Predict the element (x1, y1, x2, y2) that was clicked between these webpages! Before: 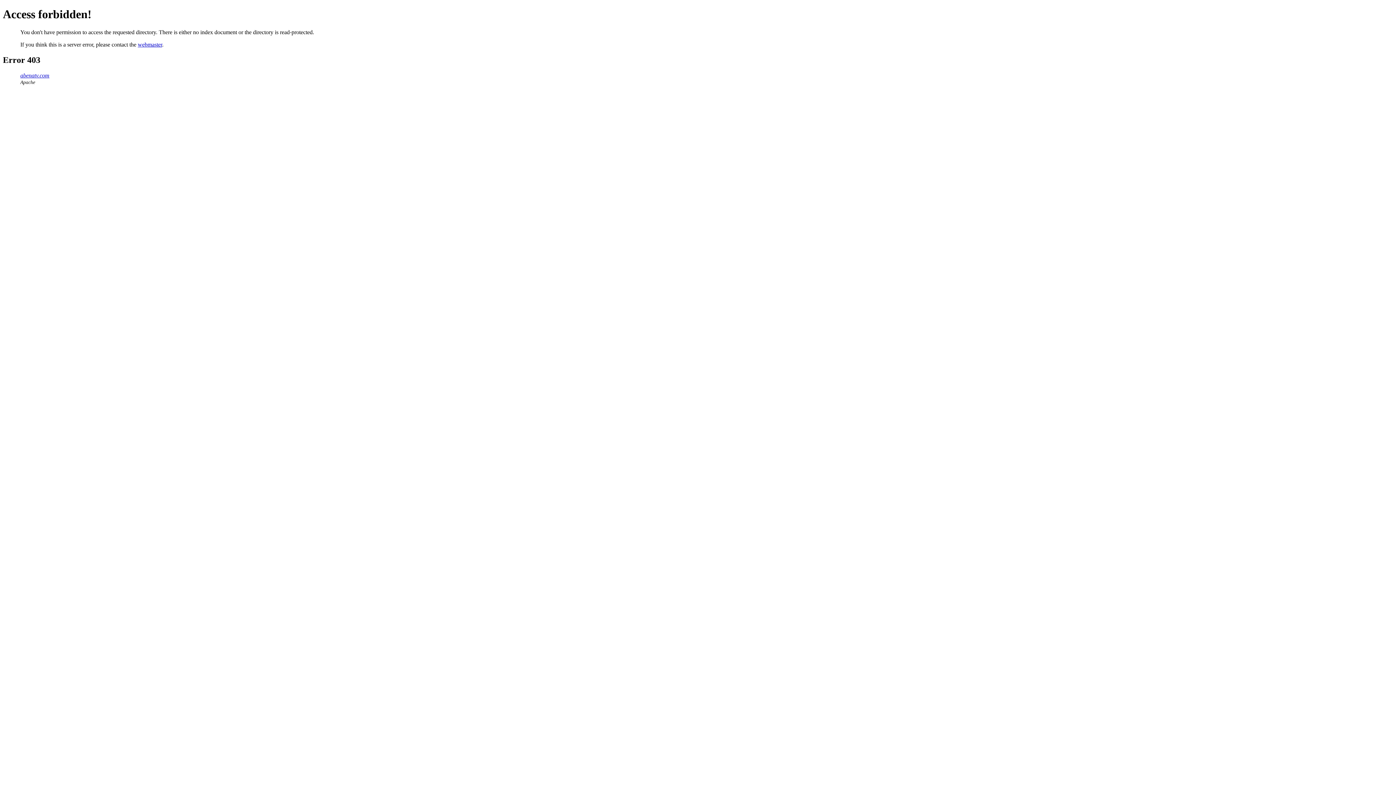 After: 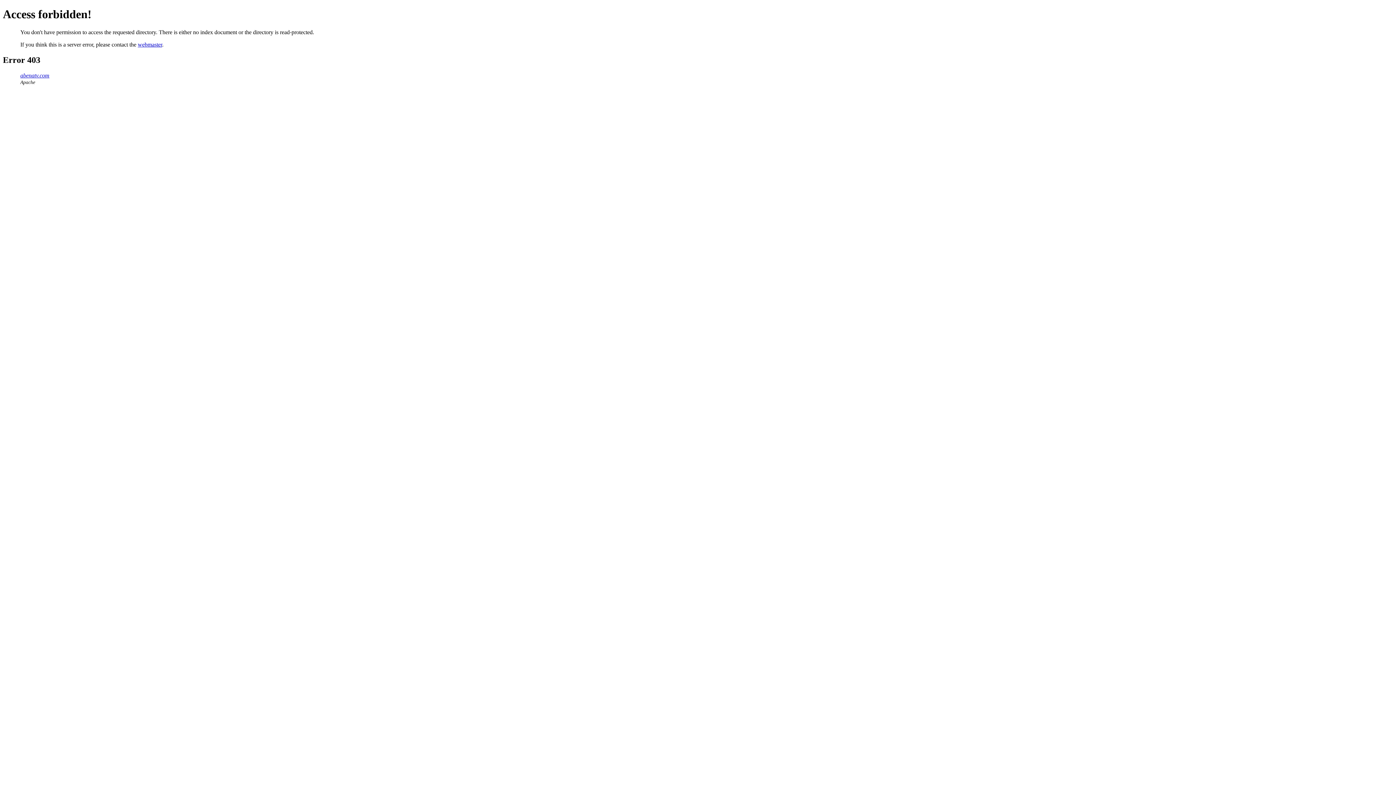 Action: bbox: (20, 72, 49, 78) label: abenatv.com